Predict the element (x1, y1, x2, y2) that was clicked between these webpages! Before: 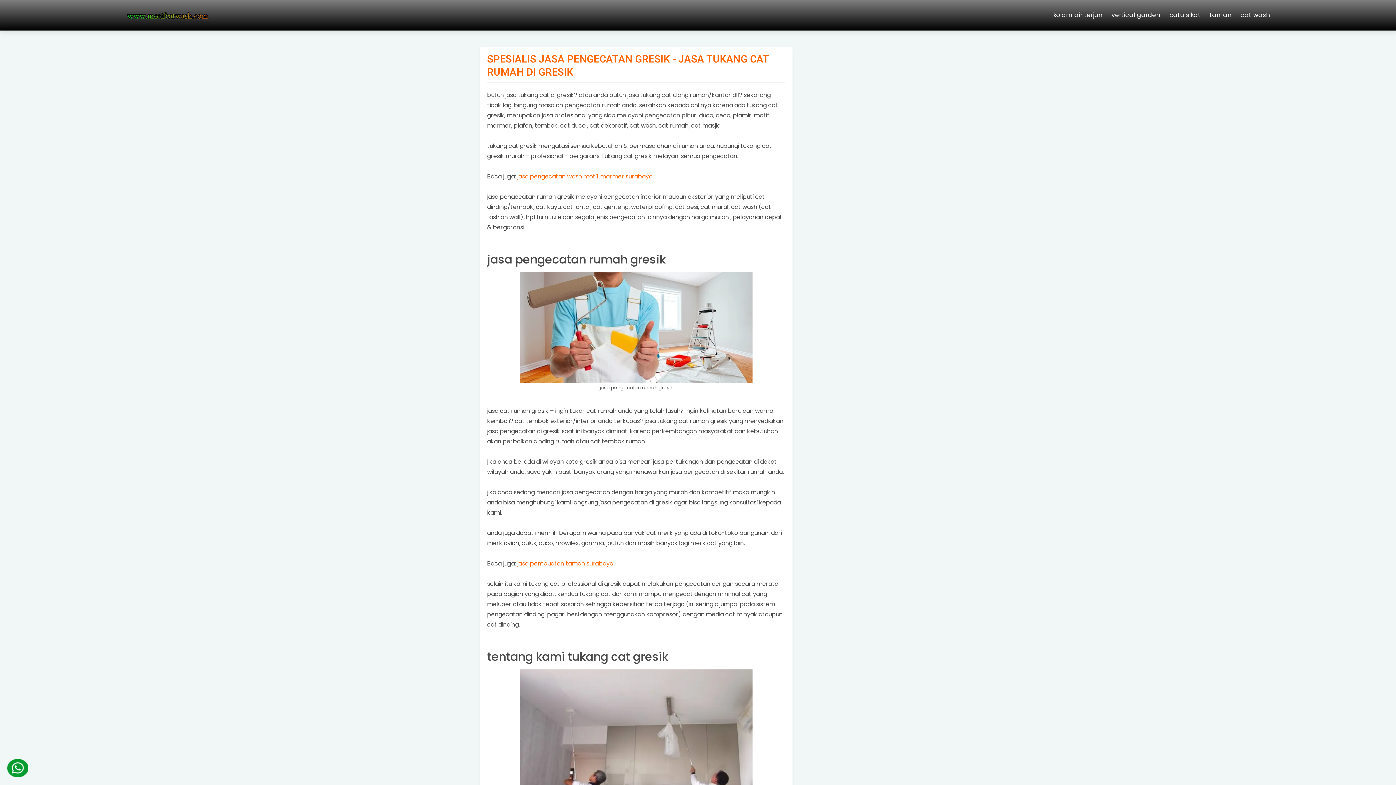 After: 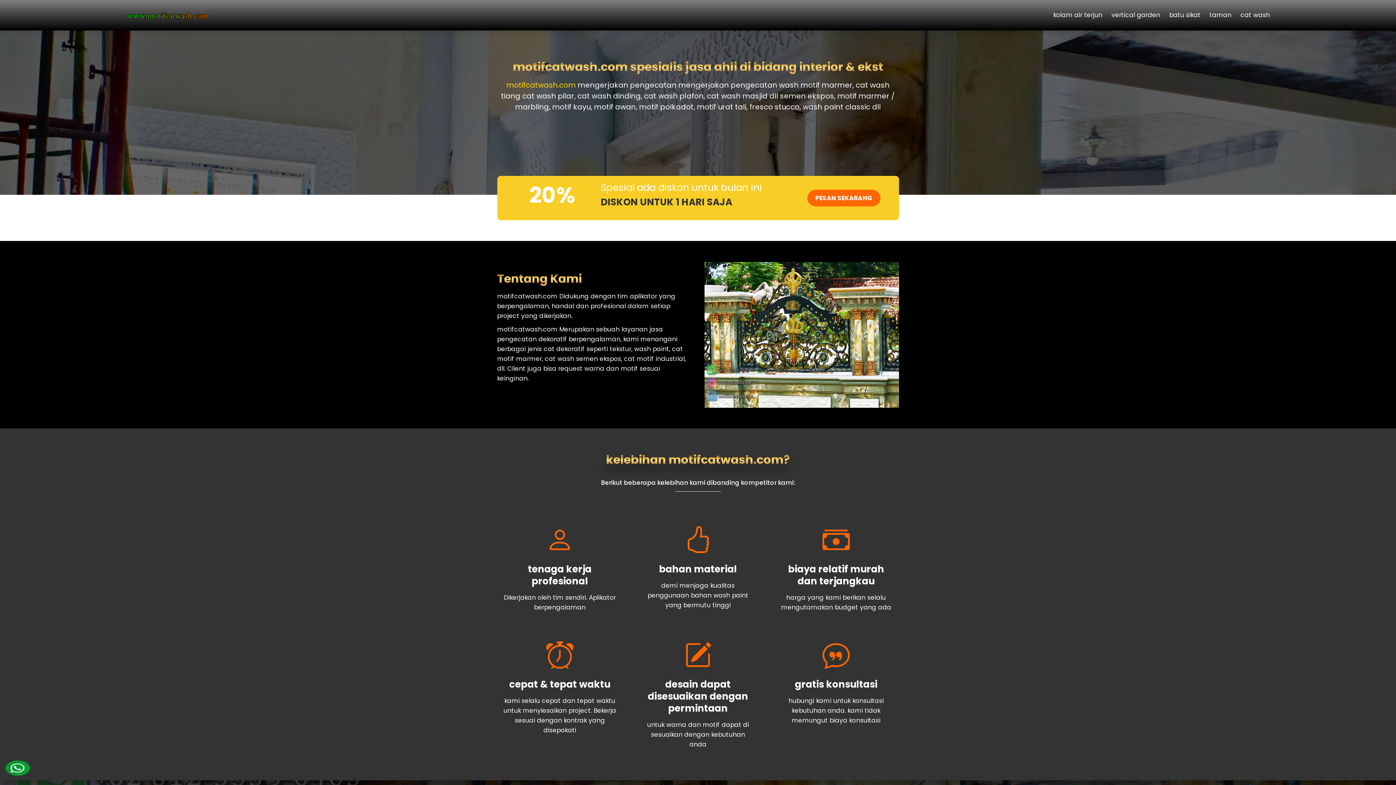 Action: bbox: (125, 9, 209, 20)